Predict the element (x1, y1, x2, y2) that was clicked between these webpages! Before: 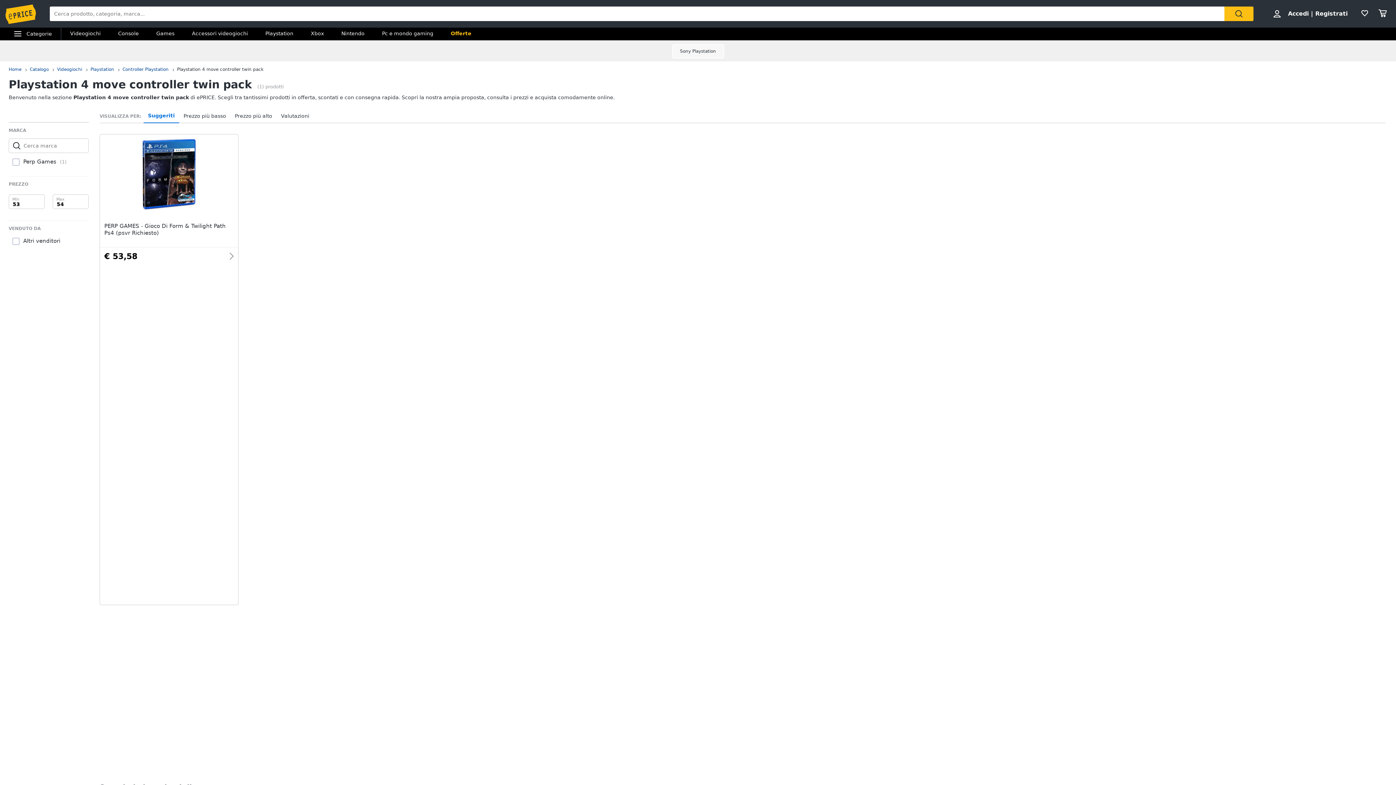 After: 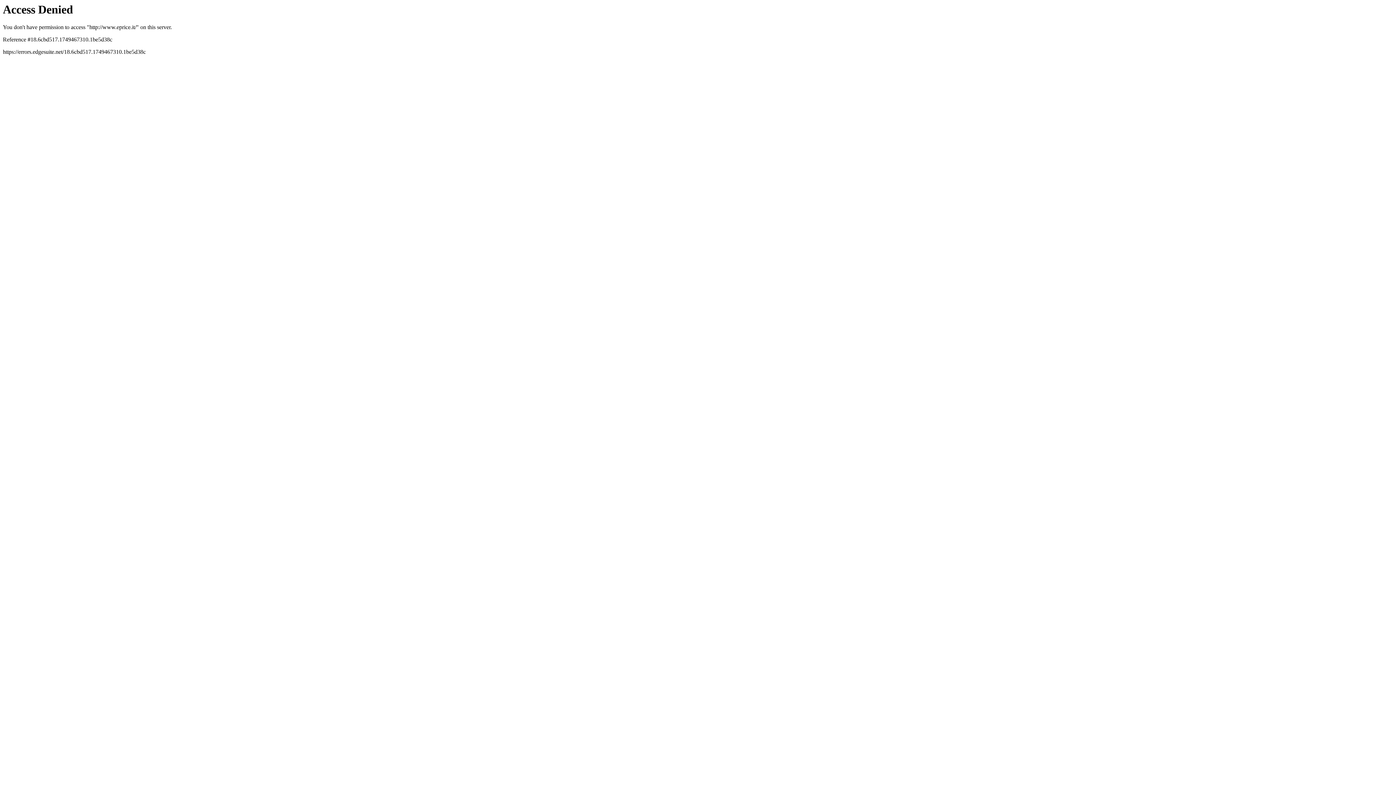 Action: bbox: (8, 6, 32, 24)